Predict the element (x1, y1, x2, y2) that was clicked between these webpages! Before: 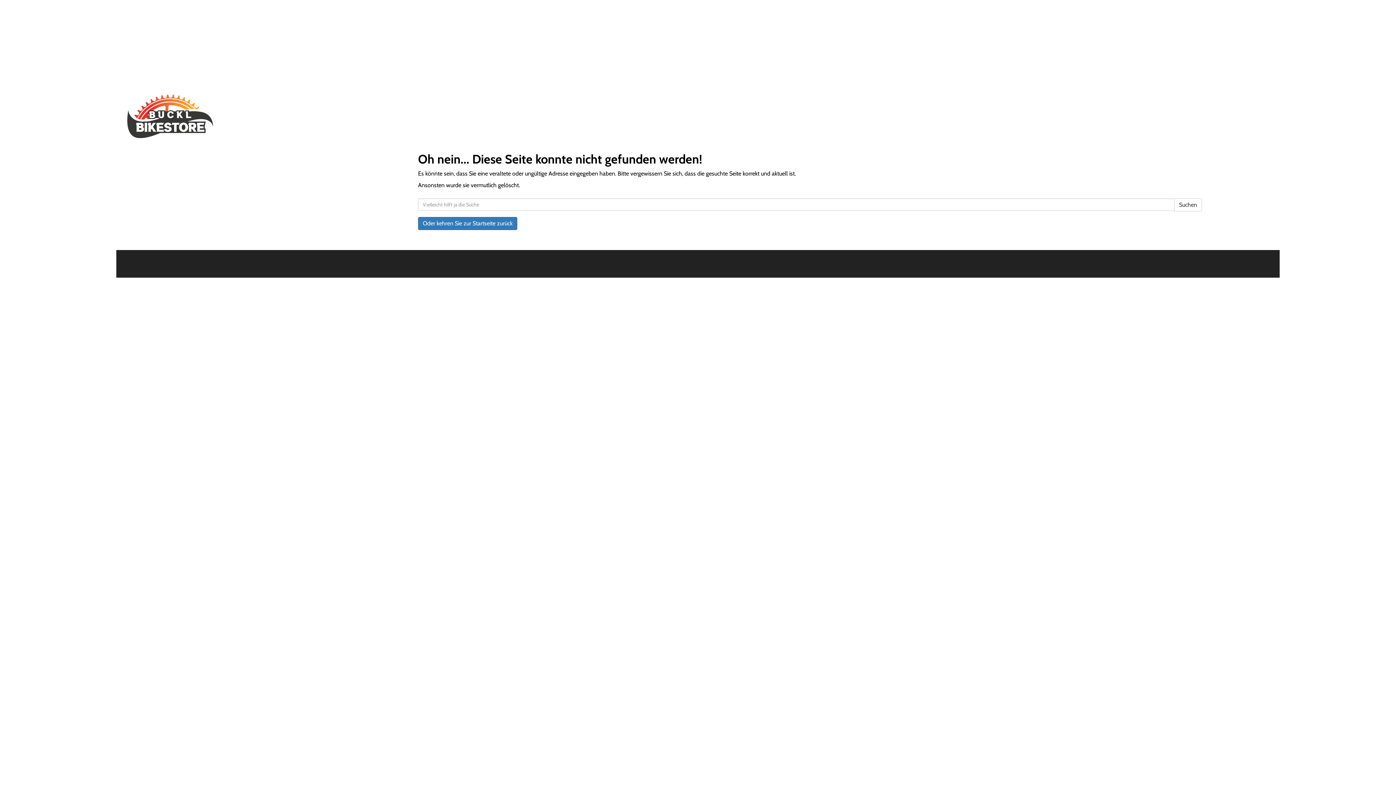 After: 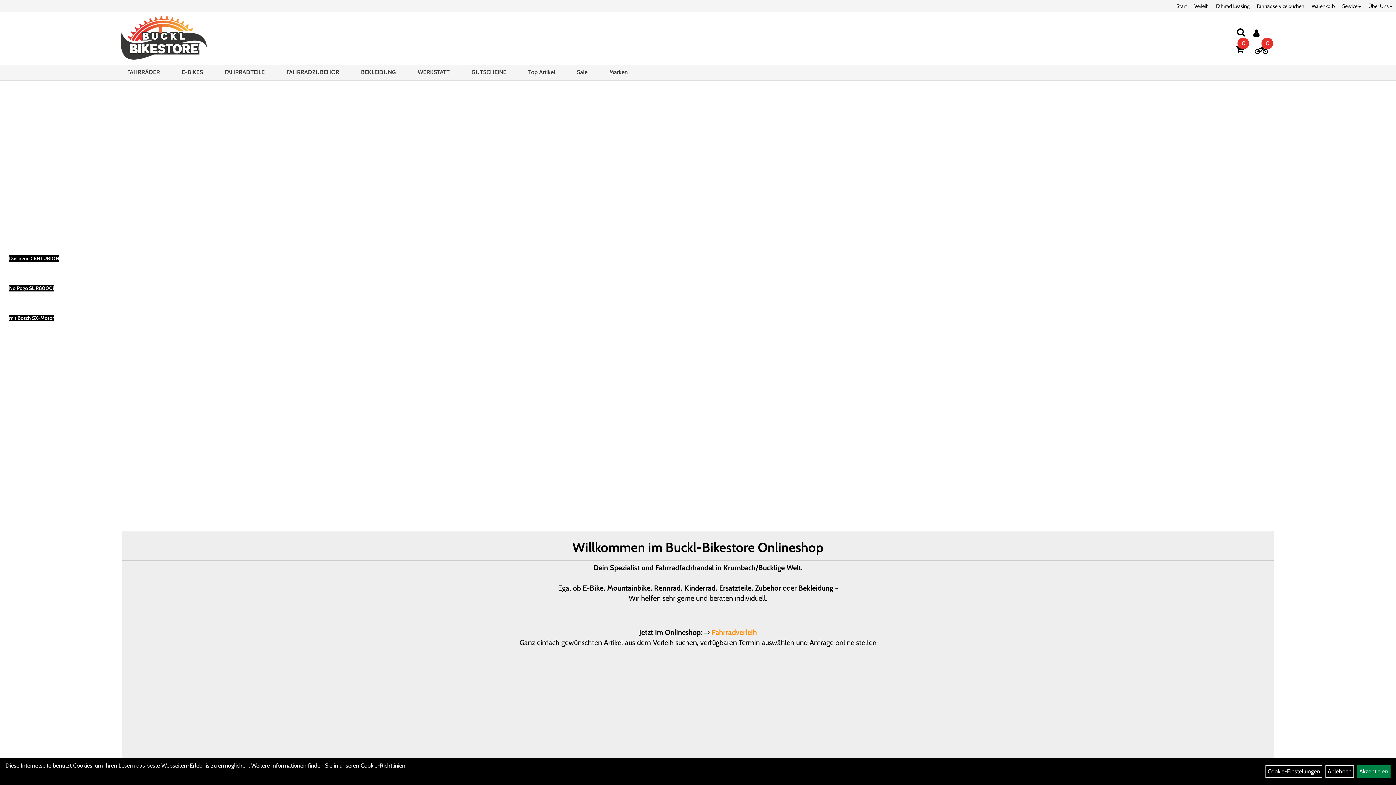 Action: bbox: (418, 217, 517, 230) label: Oder kehren Sie zur Startseite zurück